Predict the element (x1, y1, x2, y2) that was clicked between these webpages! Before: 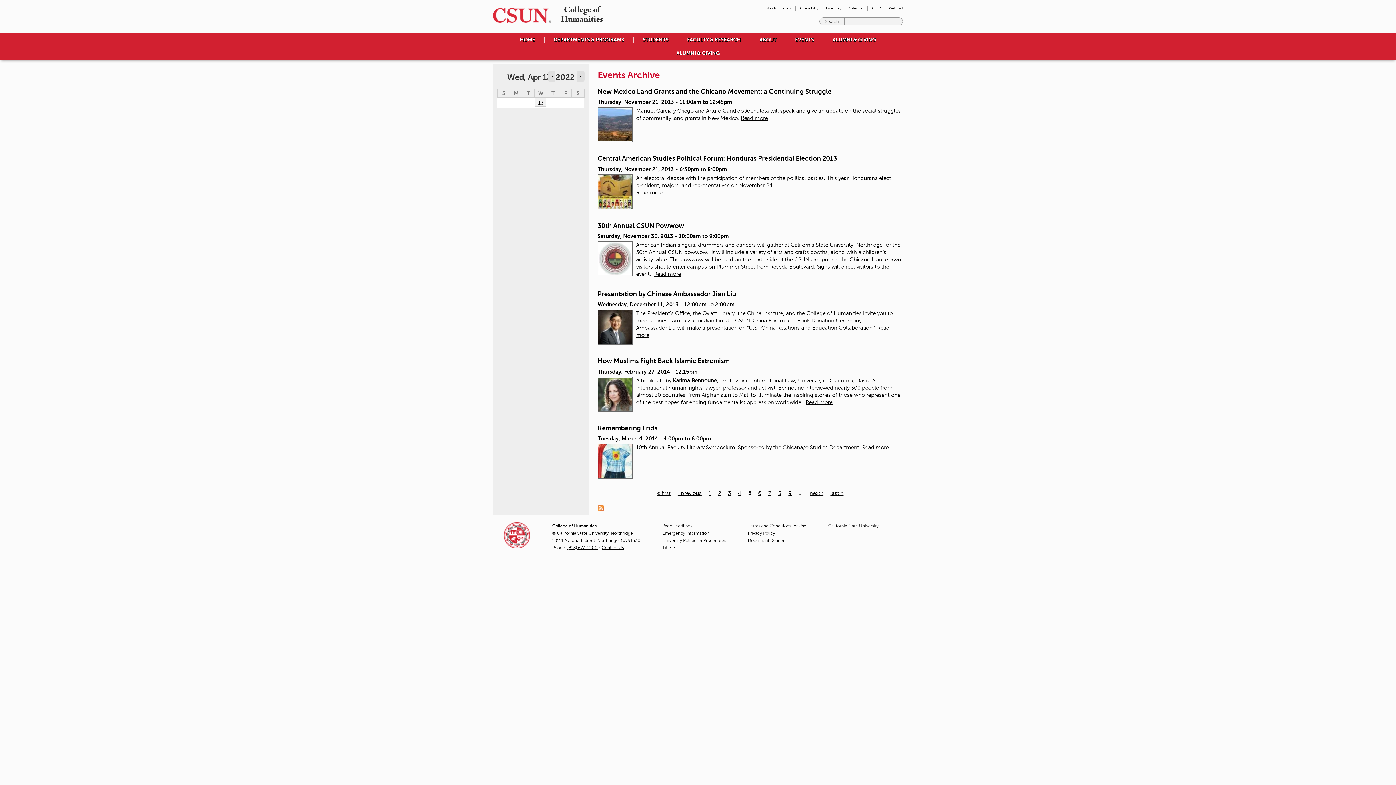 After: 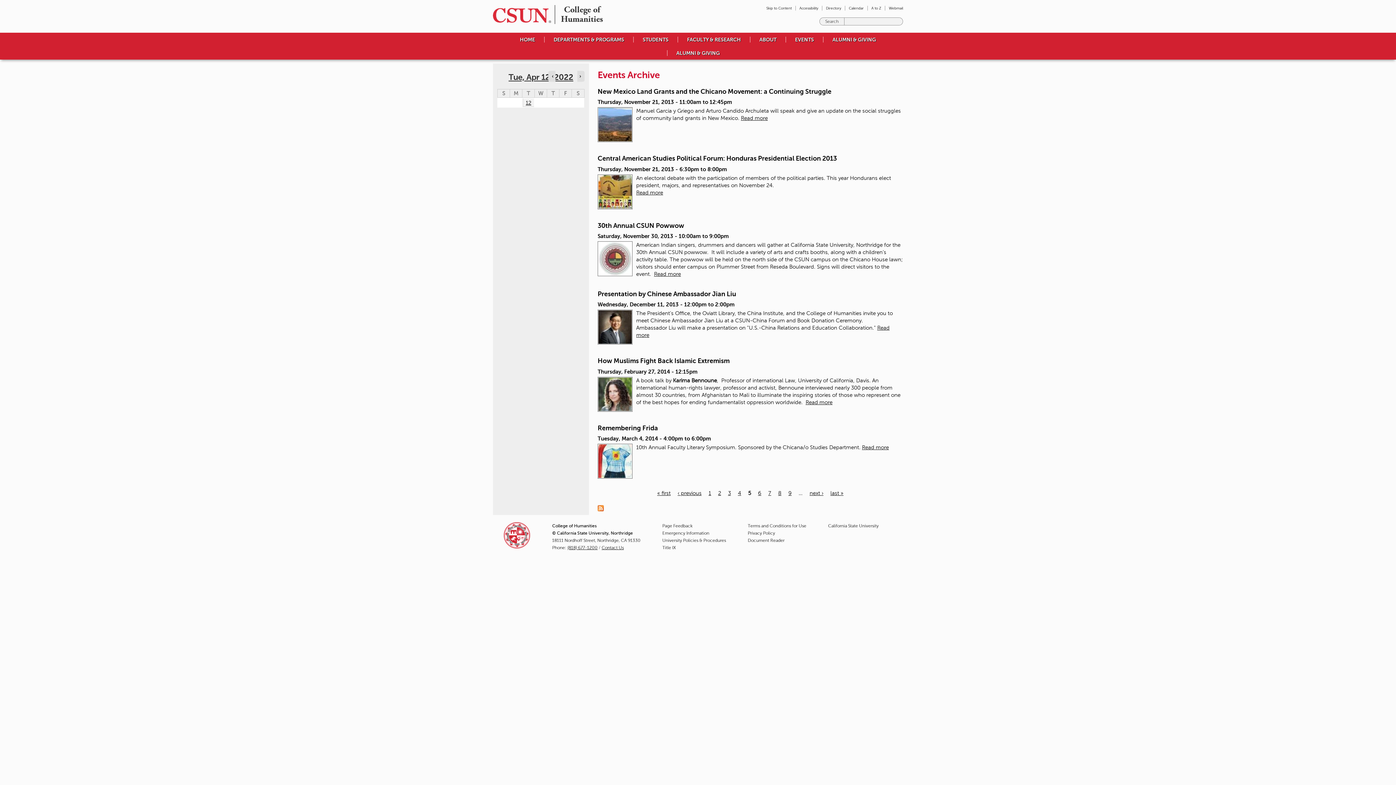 Action: bbox: (552, 73, 553, 79) label: Navigate to previous day